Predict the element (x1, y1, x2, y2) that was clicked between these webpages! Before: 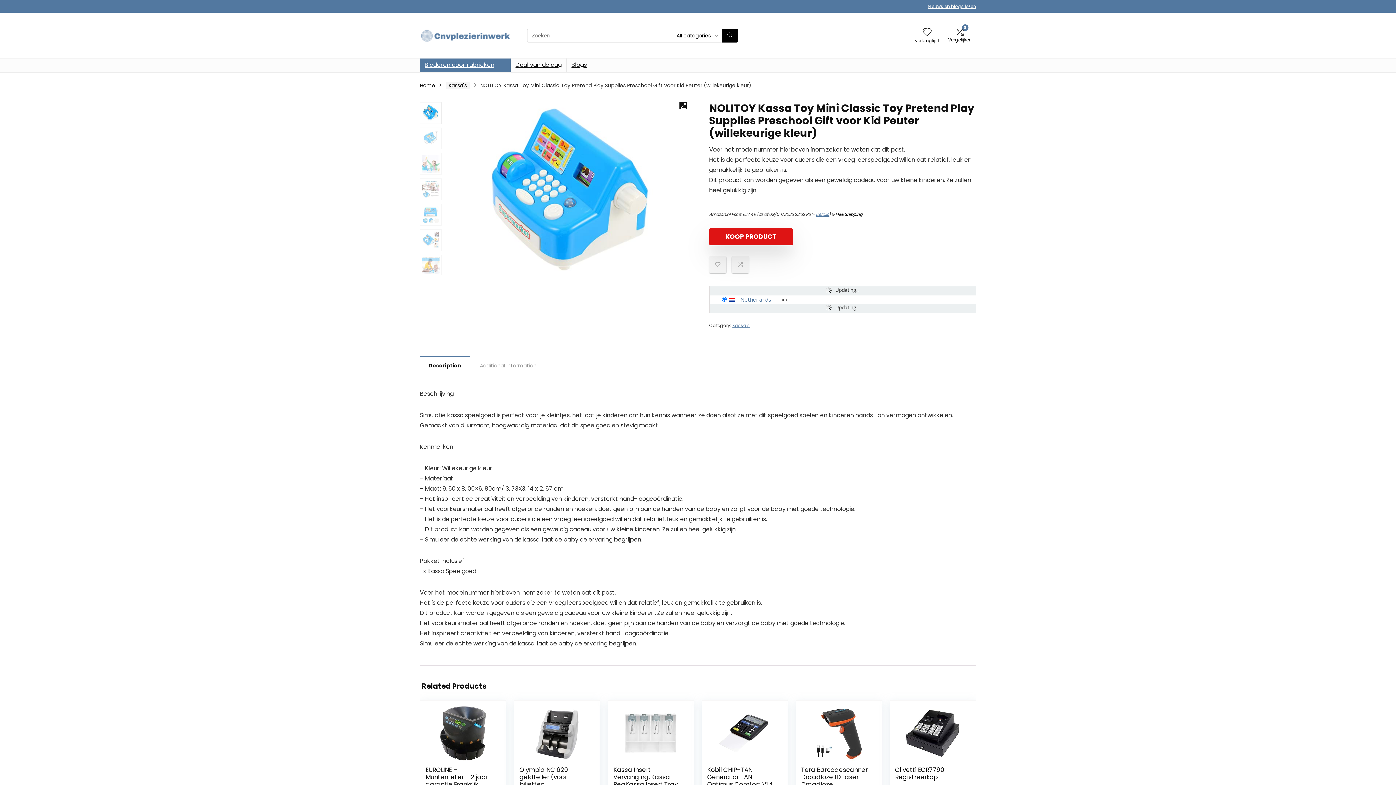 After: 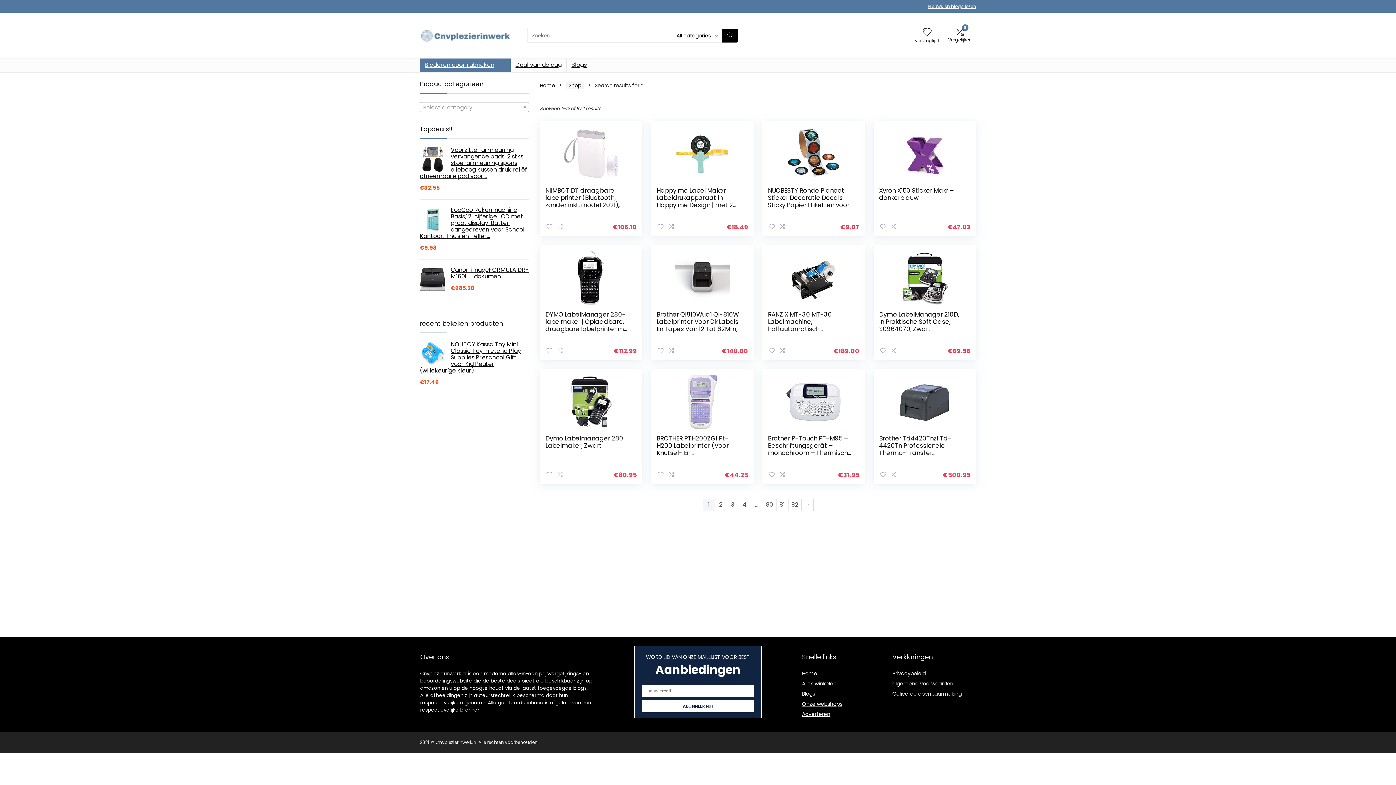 Action: bbox: (721, 28, 738, 42) label: Zoeken